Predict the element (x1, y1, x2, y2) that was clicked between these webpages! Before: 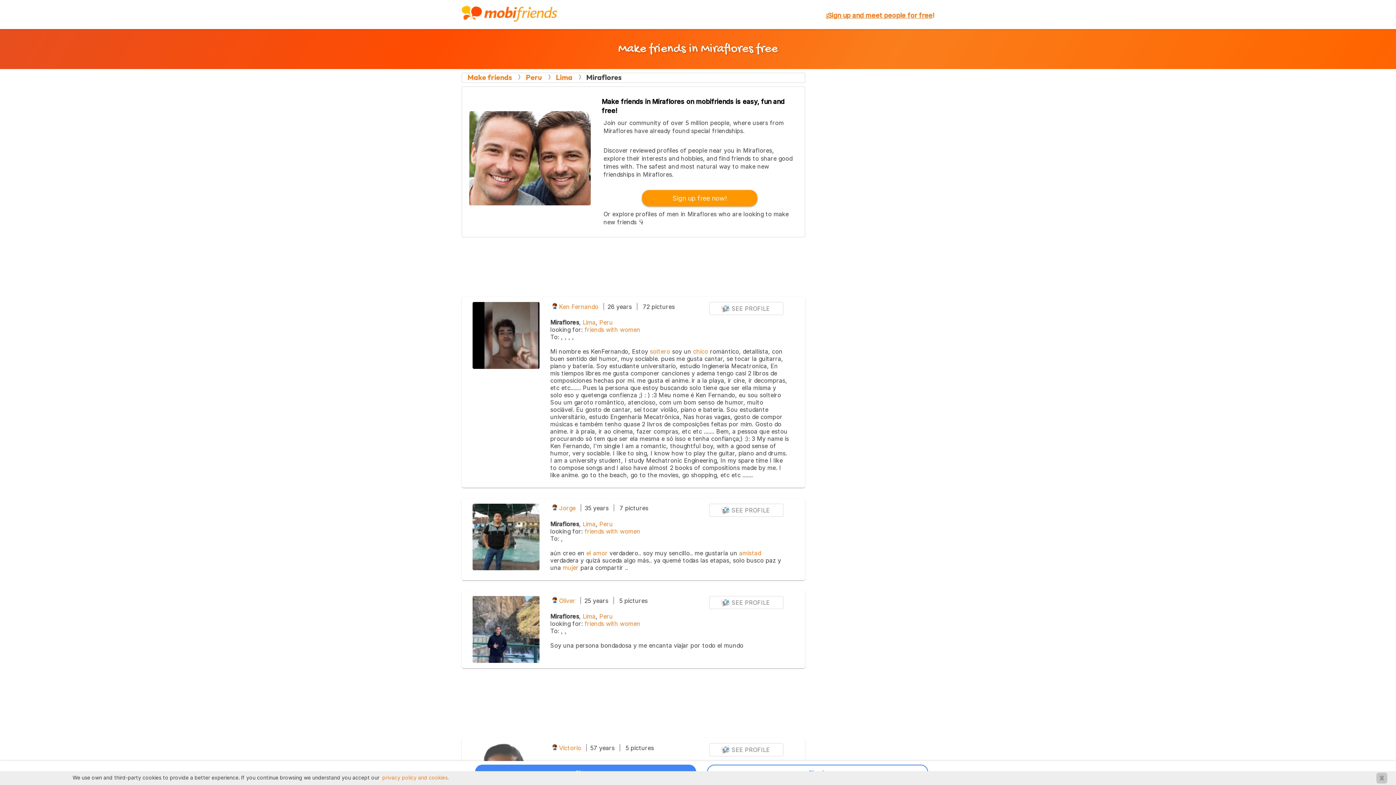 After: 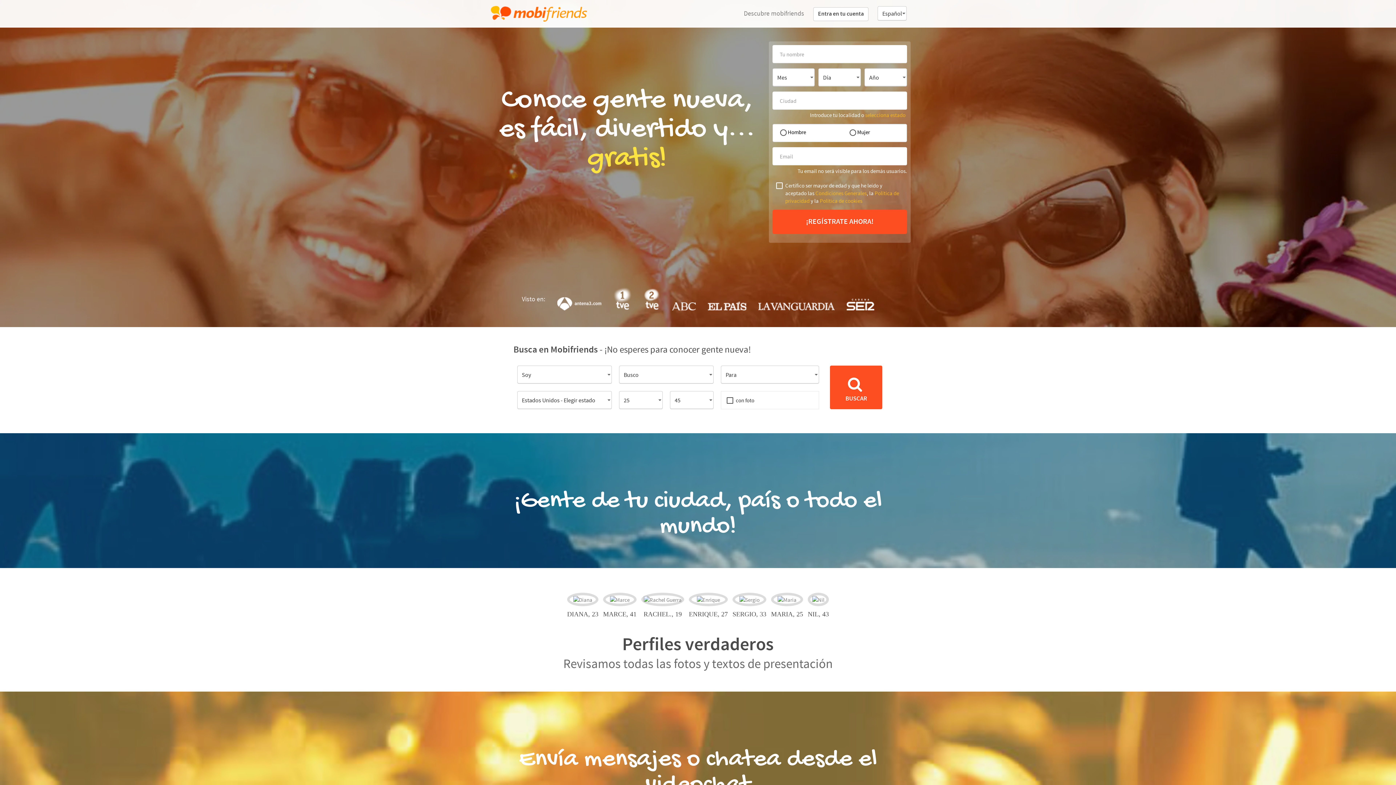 Action: bbox: (826, 11, 934, 19) label: ¡Sign up and meet people for free!